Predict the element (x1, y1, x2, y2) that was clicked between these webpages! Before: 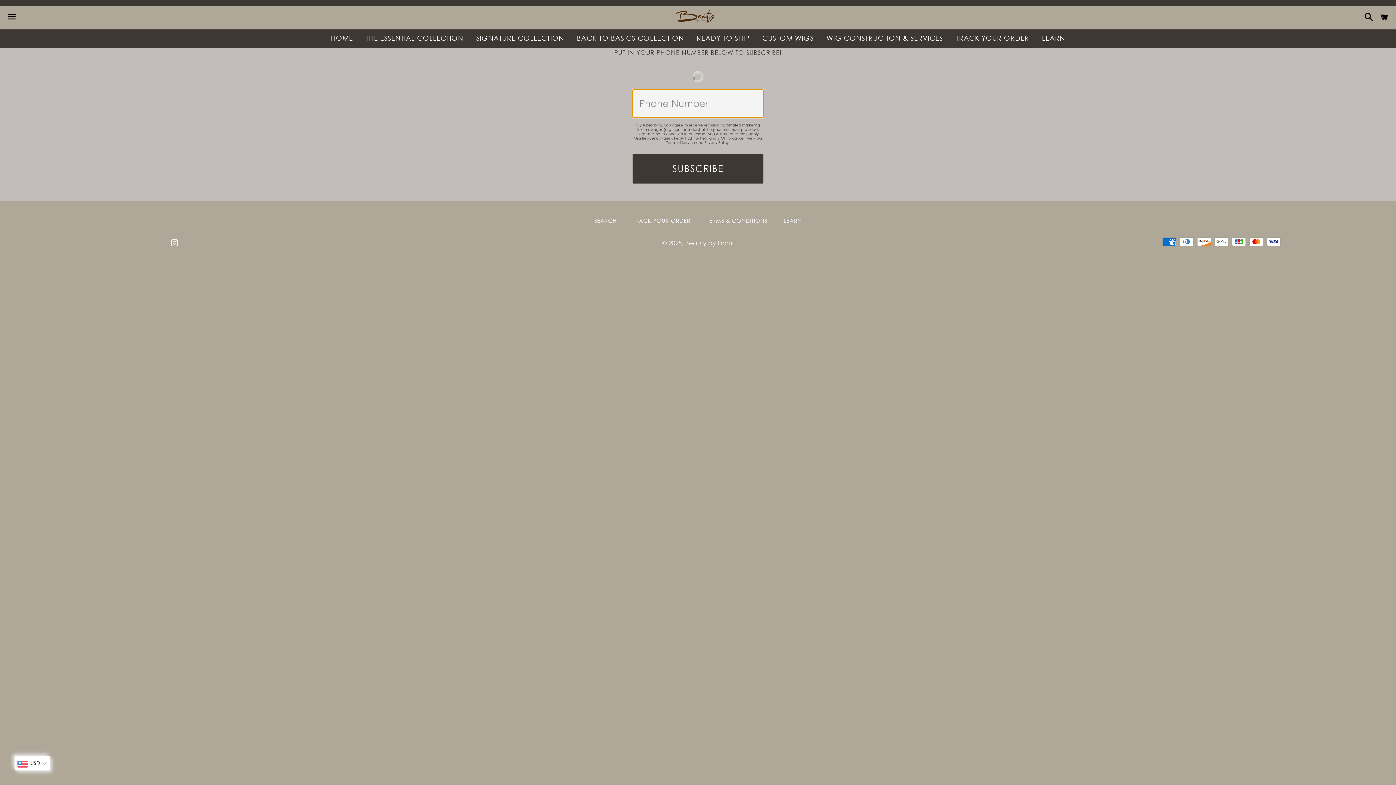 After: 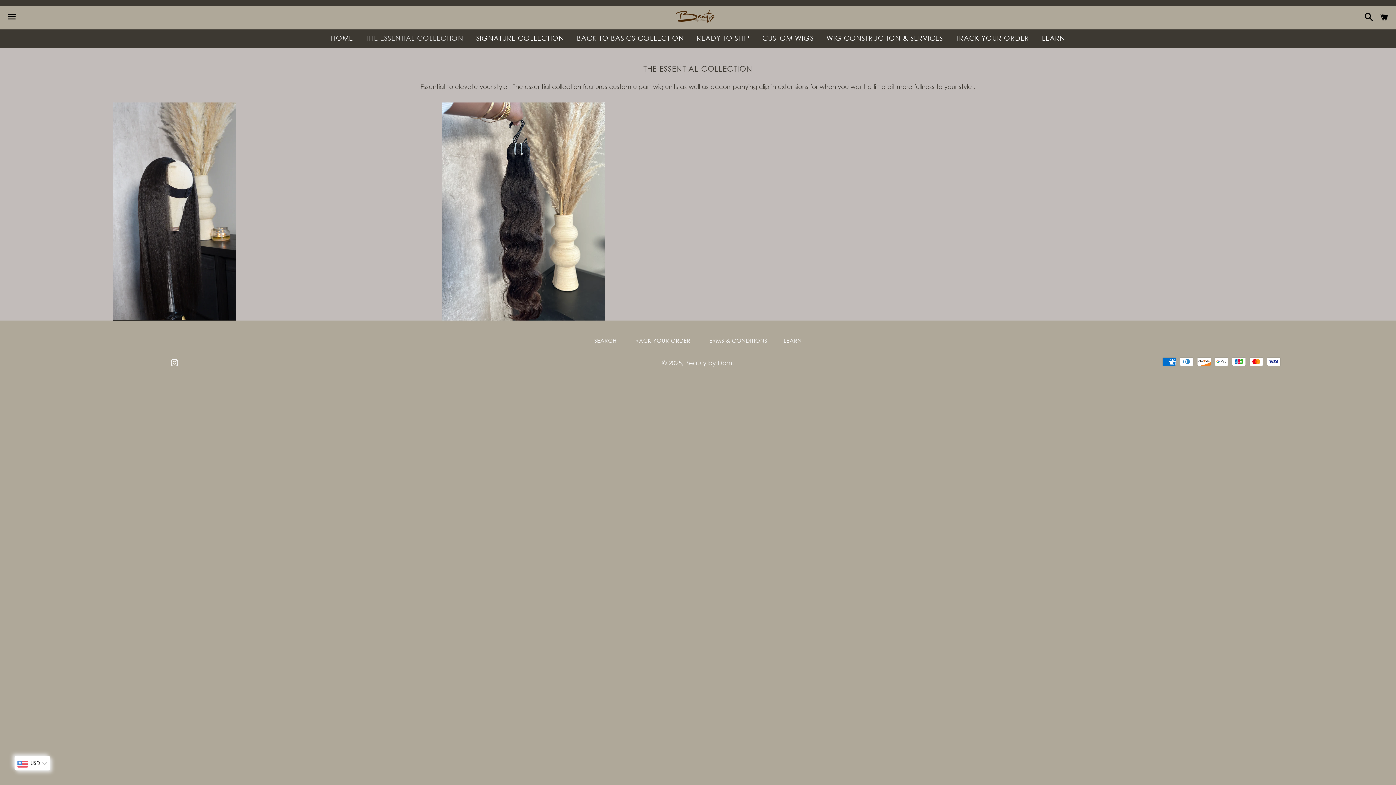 Action: bbox: (360, 29, 468, 47) label: THE ESSENTIAL COLLECTION